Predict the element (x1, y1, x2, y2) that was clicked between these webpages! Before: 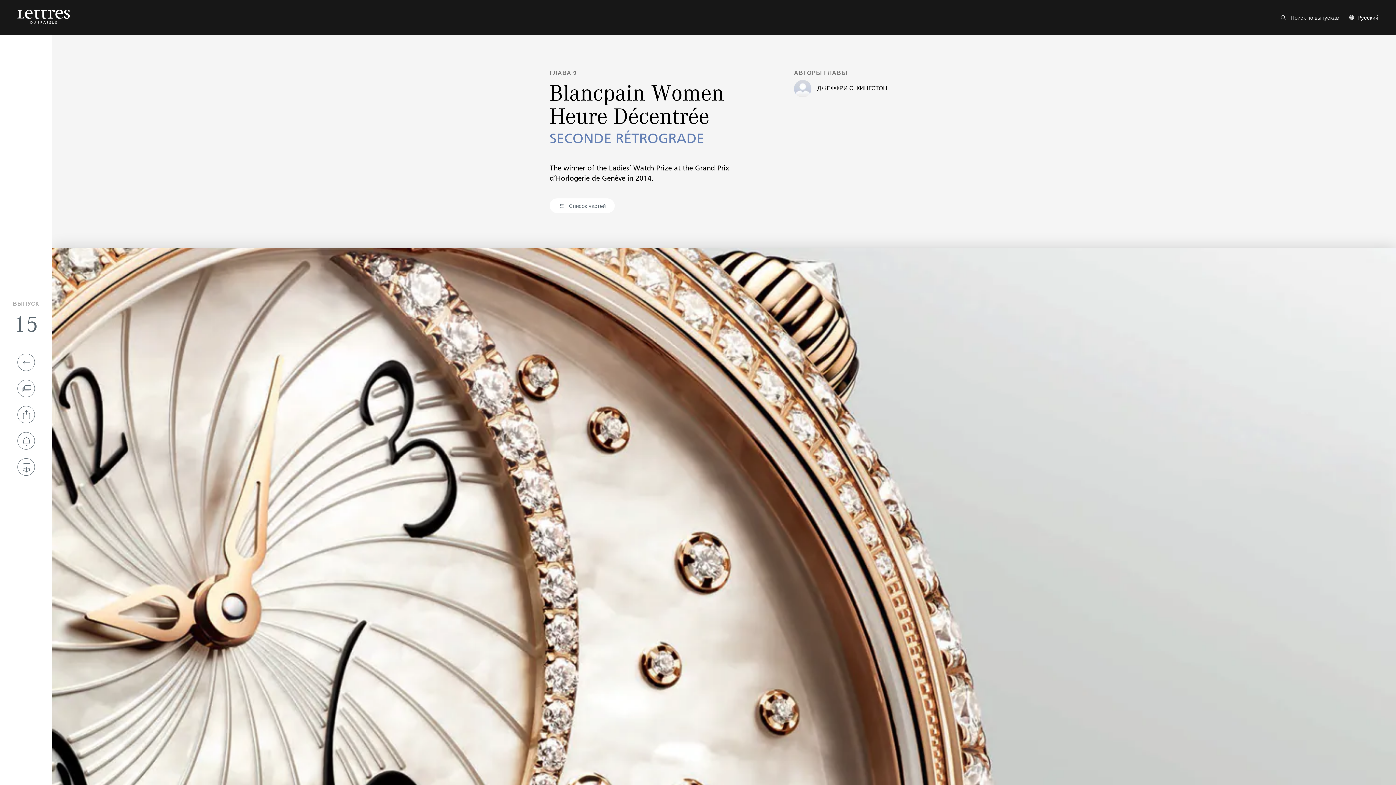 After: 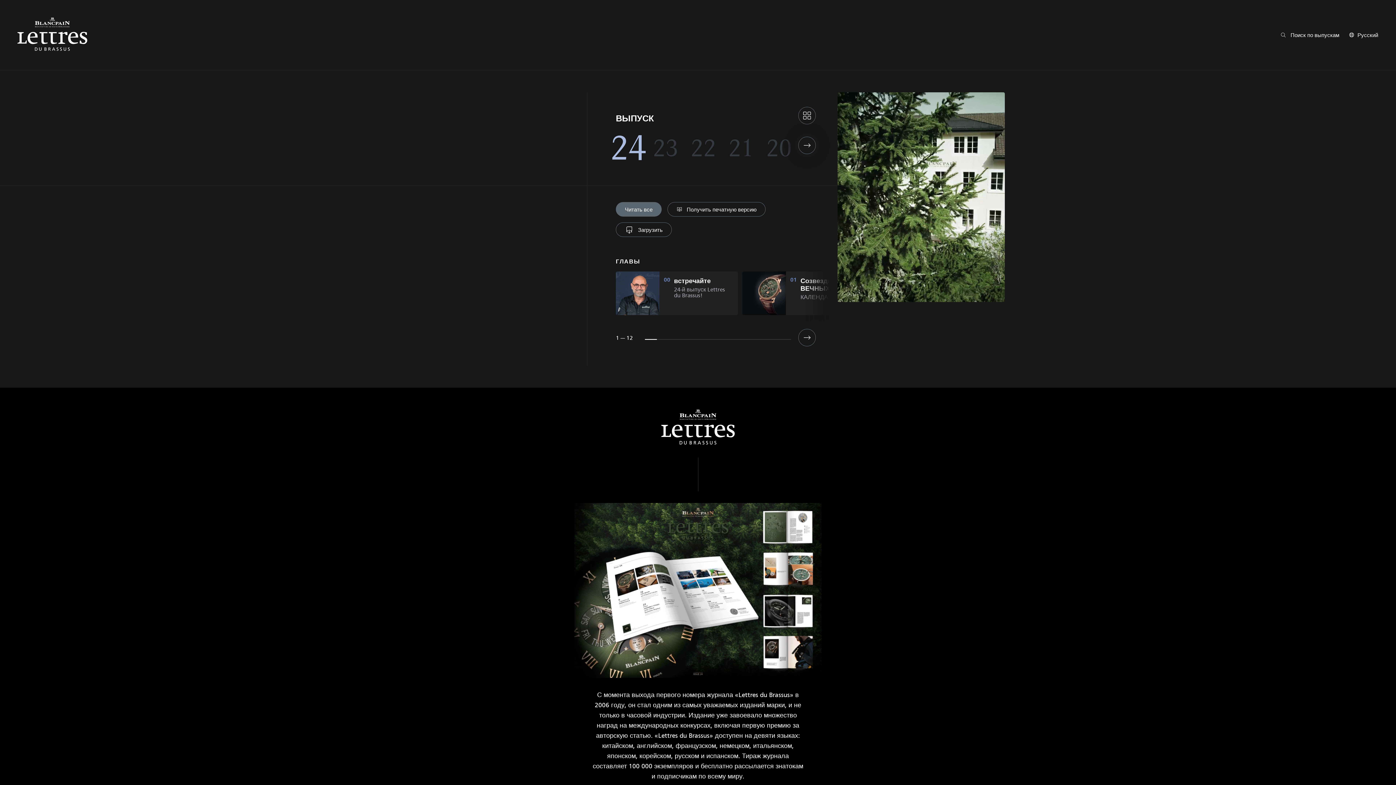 Action: label: Главная страница bbox: (17, 9, 69, 25)